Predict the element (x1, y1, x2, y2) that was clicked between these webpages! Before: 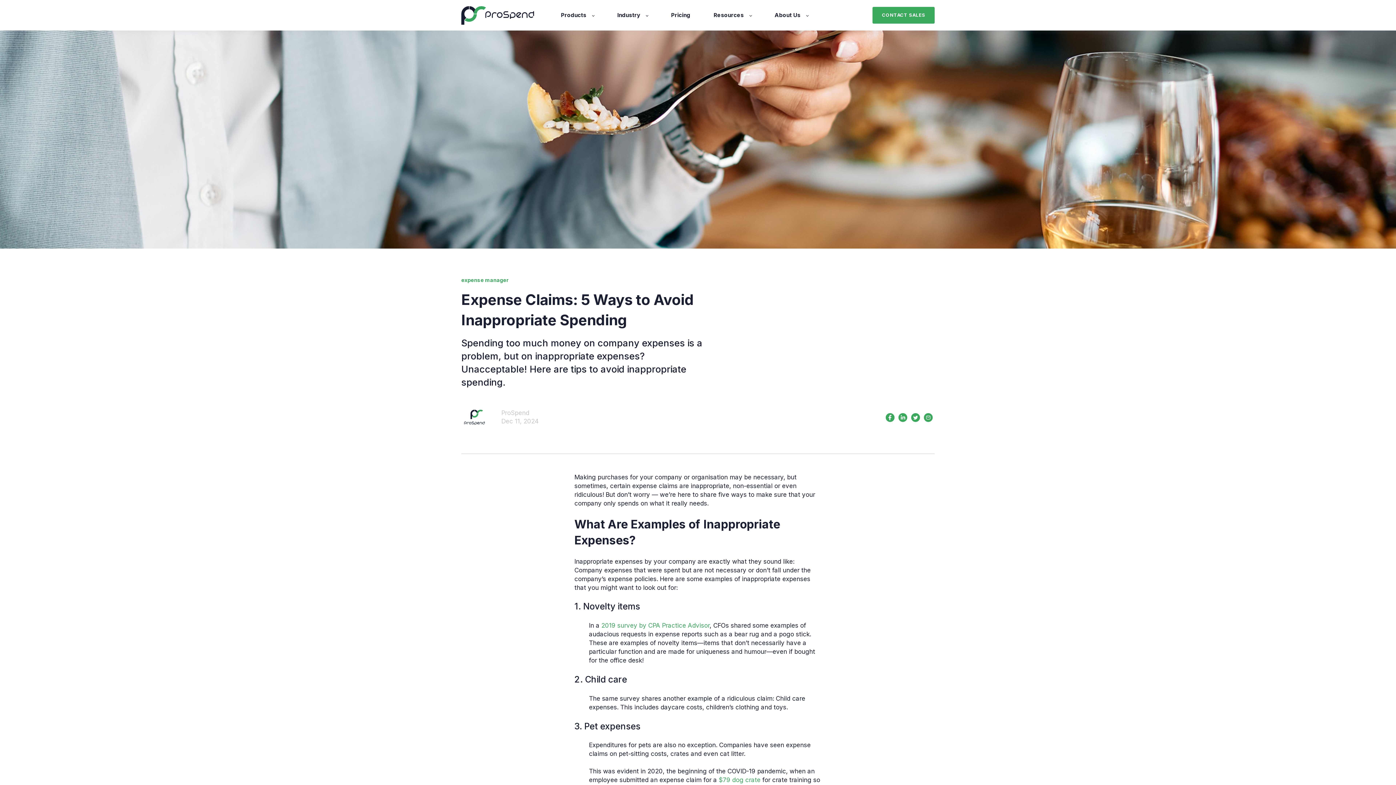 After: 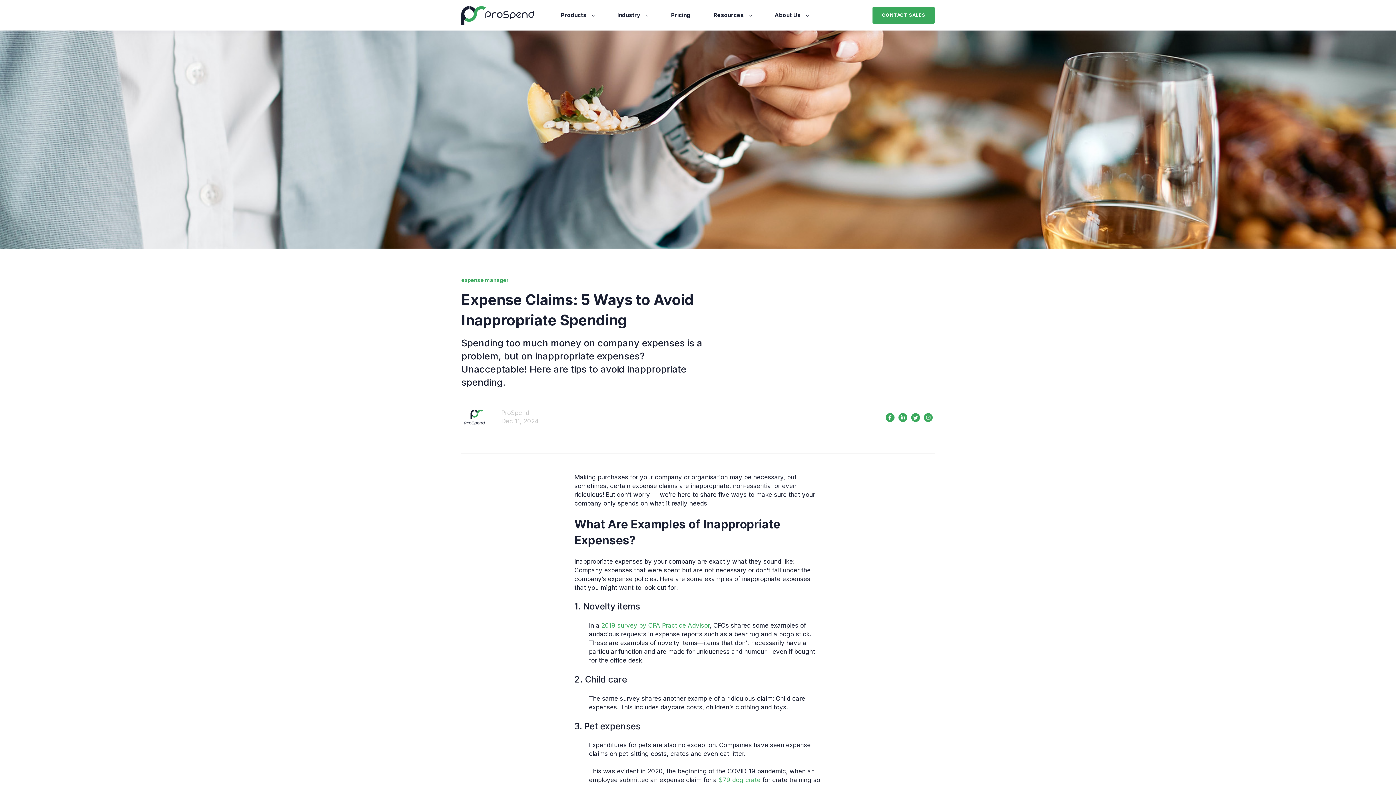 Action: label: 2019 survey by CPA Practice Advisor bbox: (601, 622, 709, 629)